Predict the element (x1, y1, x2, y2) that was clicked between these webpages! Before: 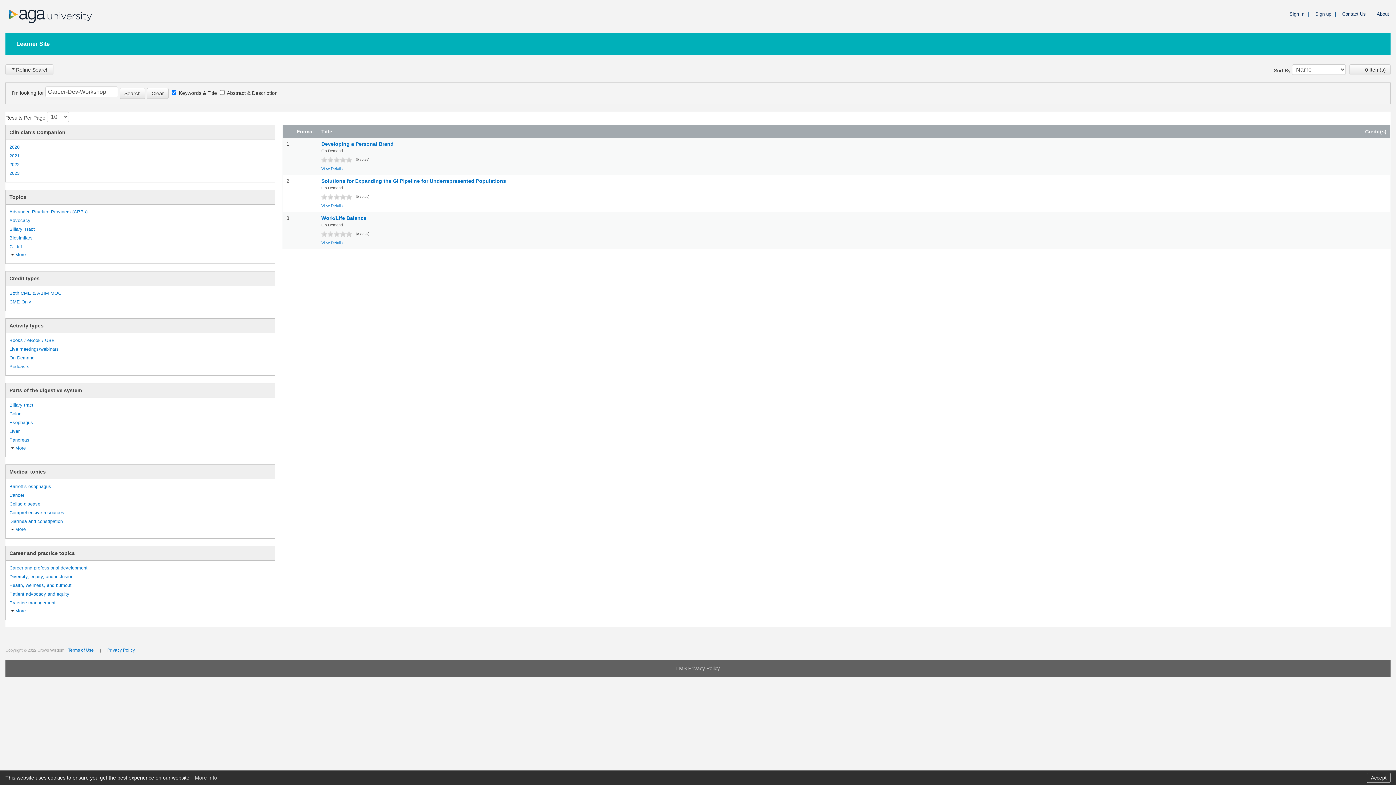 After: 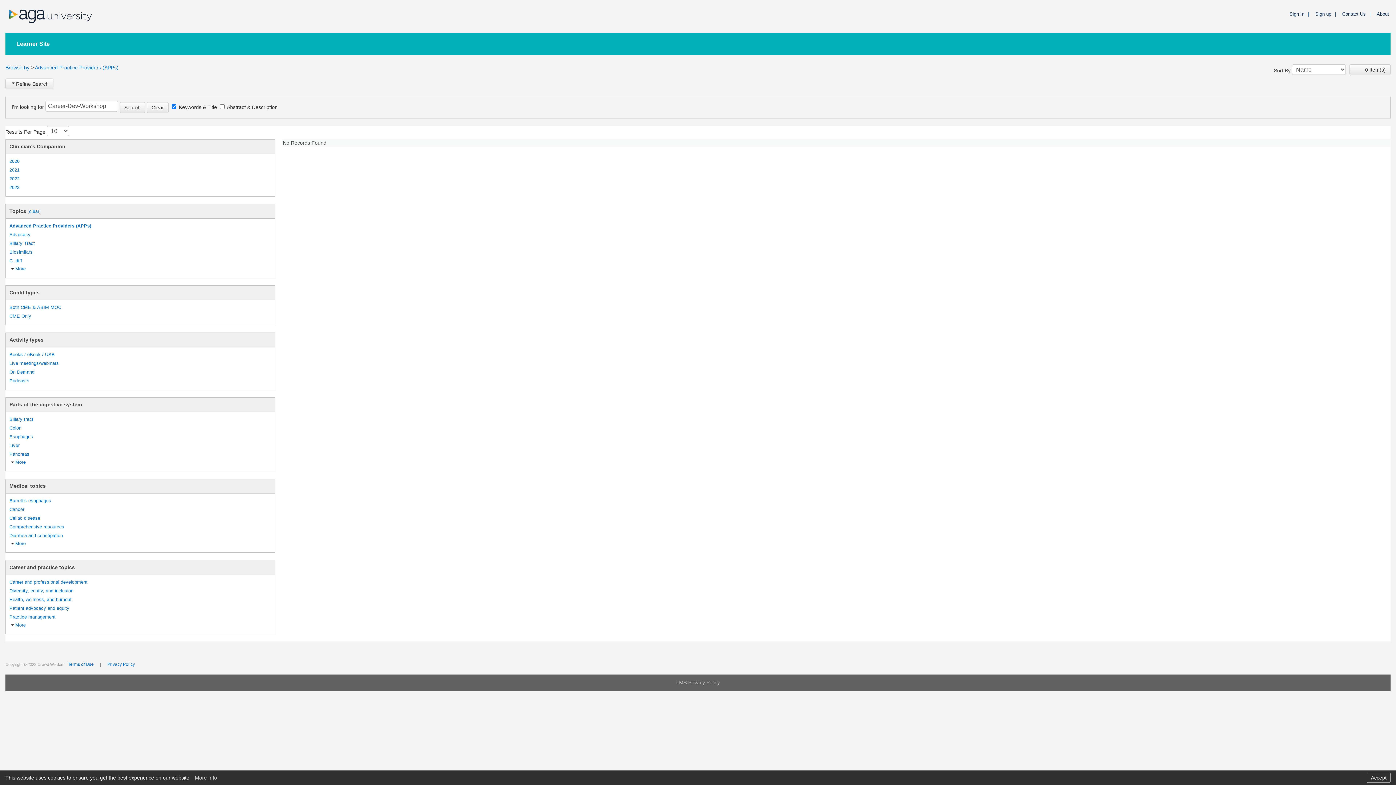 Action: label: Advanced Practice Providers (APPs) bbox: (9, 209, 87, 215)